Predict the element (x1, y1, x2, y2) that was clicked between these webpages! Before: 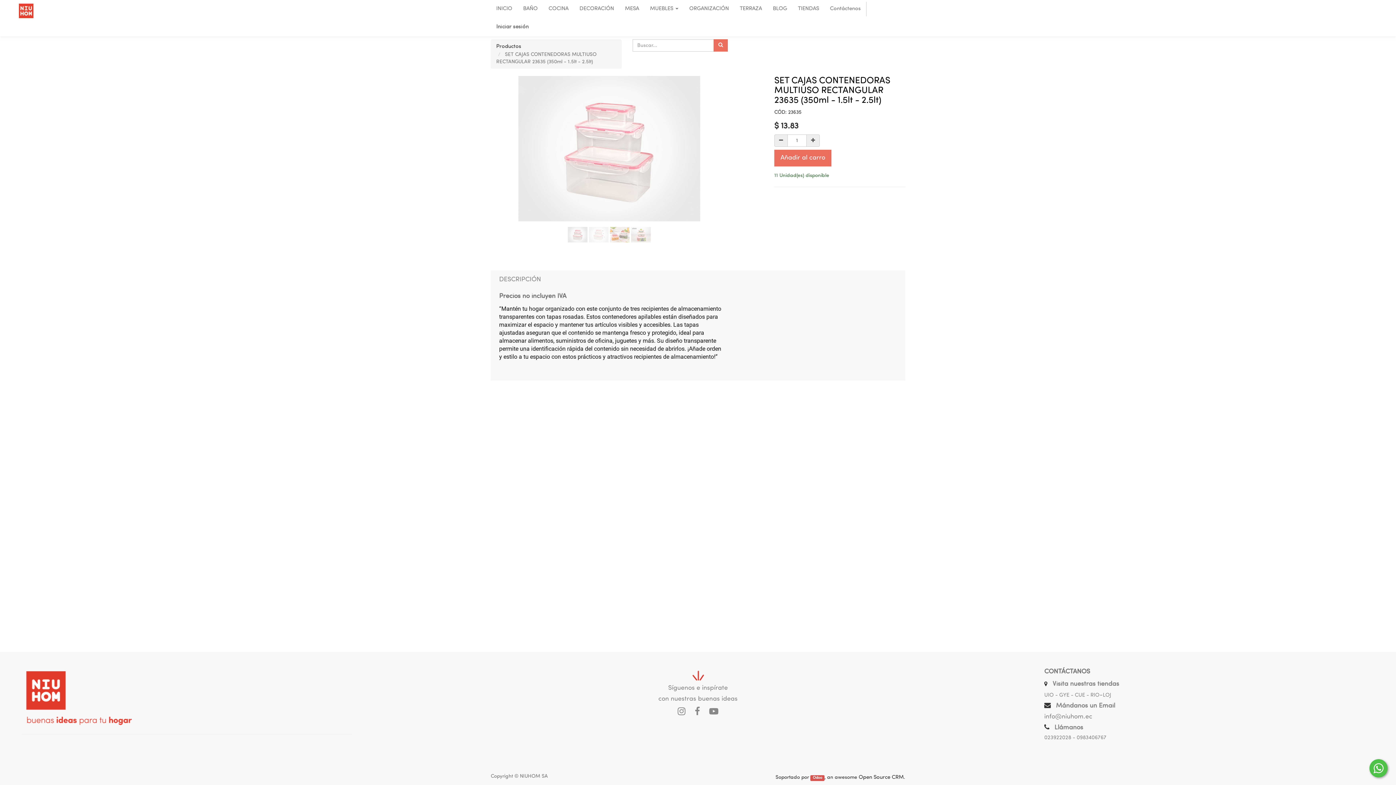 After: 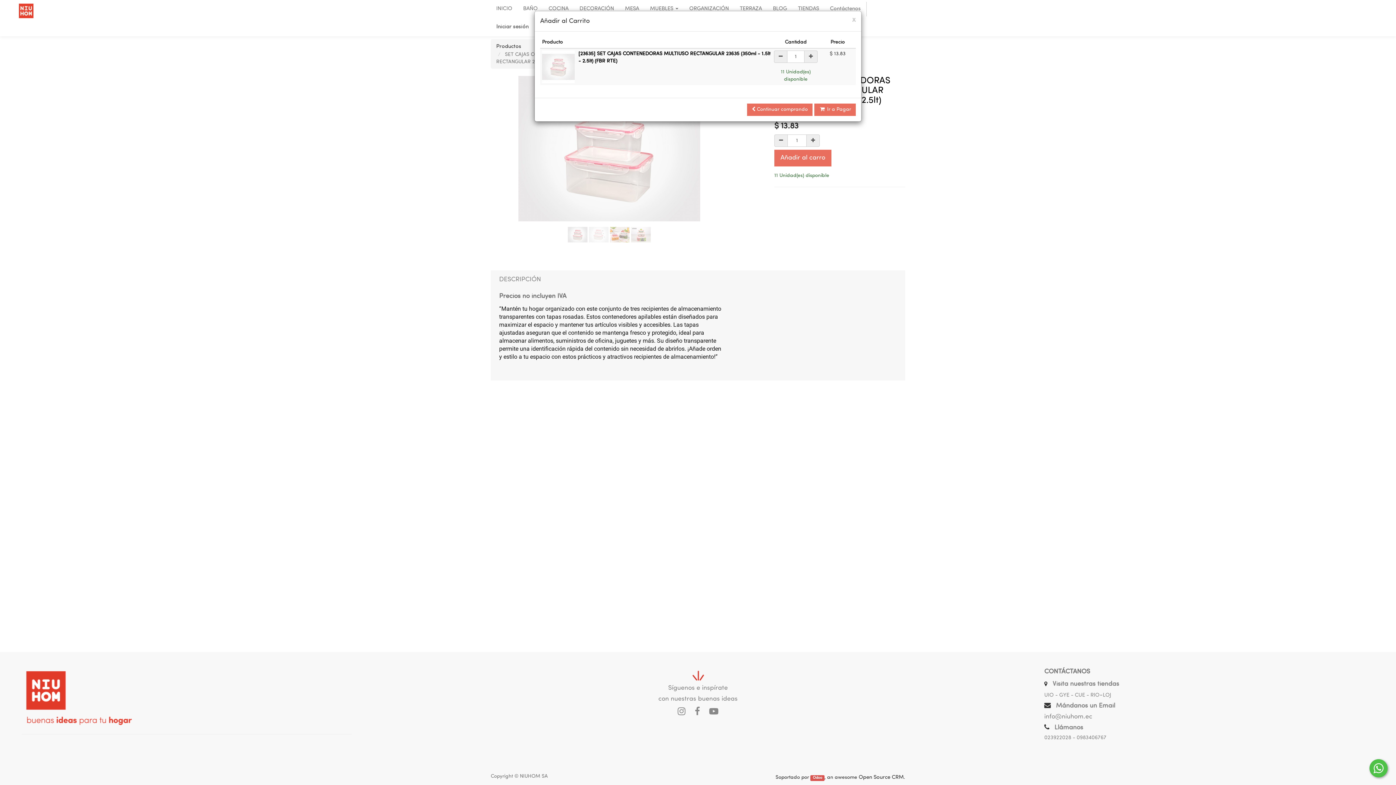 Action: label: Añadir al carro bbox: (774, 149, 831, 166)